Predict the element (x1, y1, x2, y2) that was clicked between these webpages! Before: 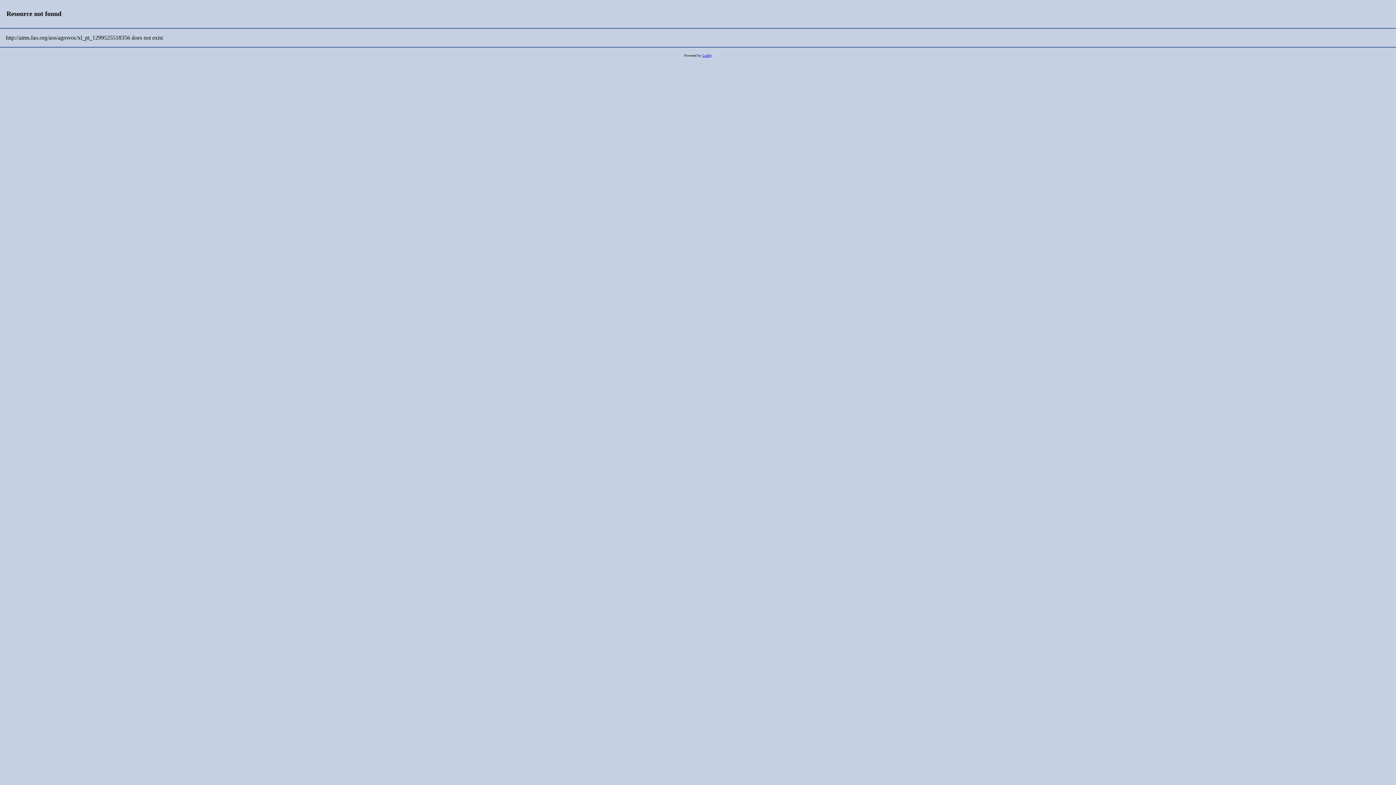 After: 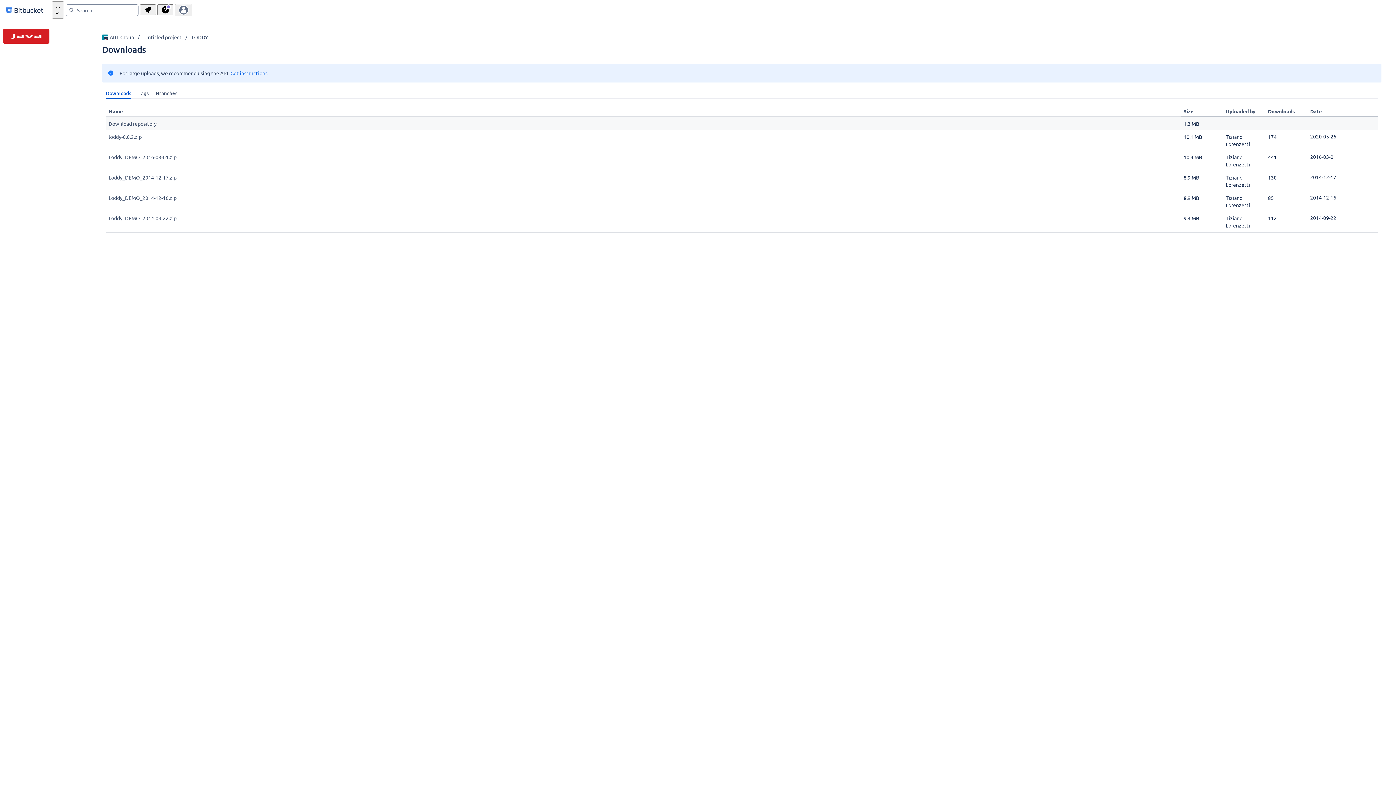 Action: label: Loddy bbox: (702, 53, 712, 57)